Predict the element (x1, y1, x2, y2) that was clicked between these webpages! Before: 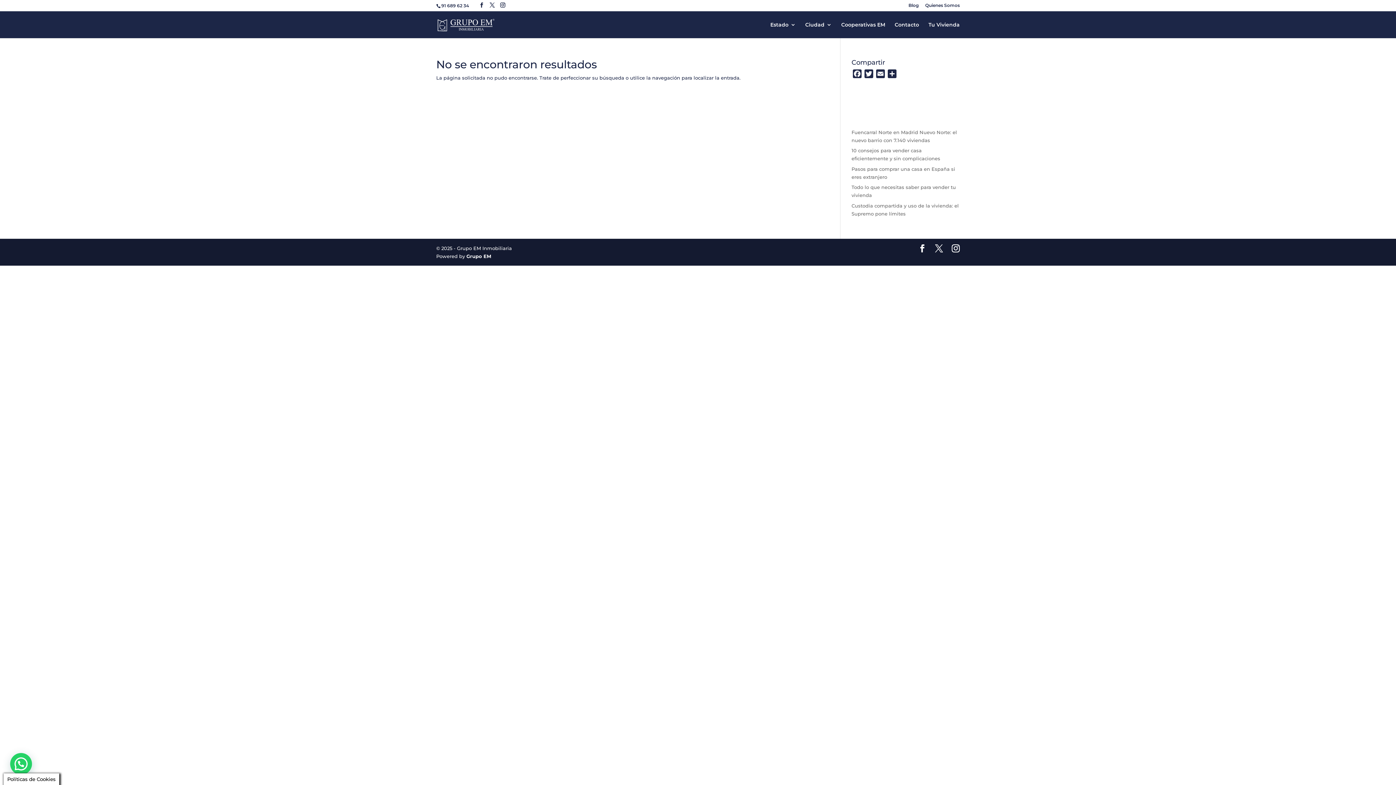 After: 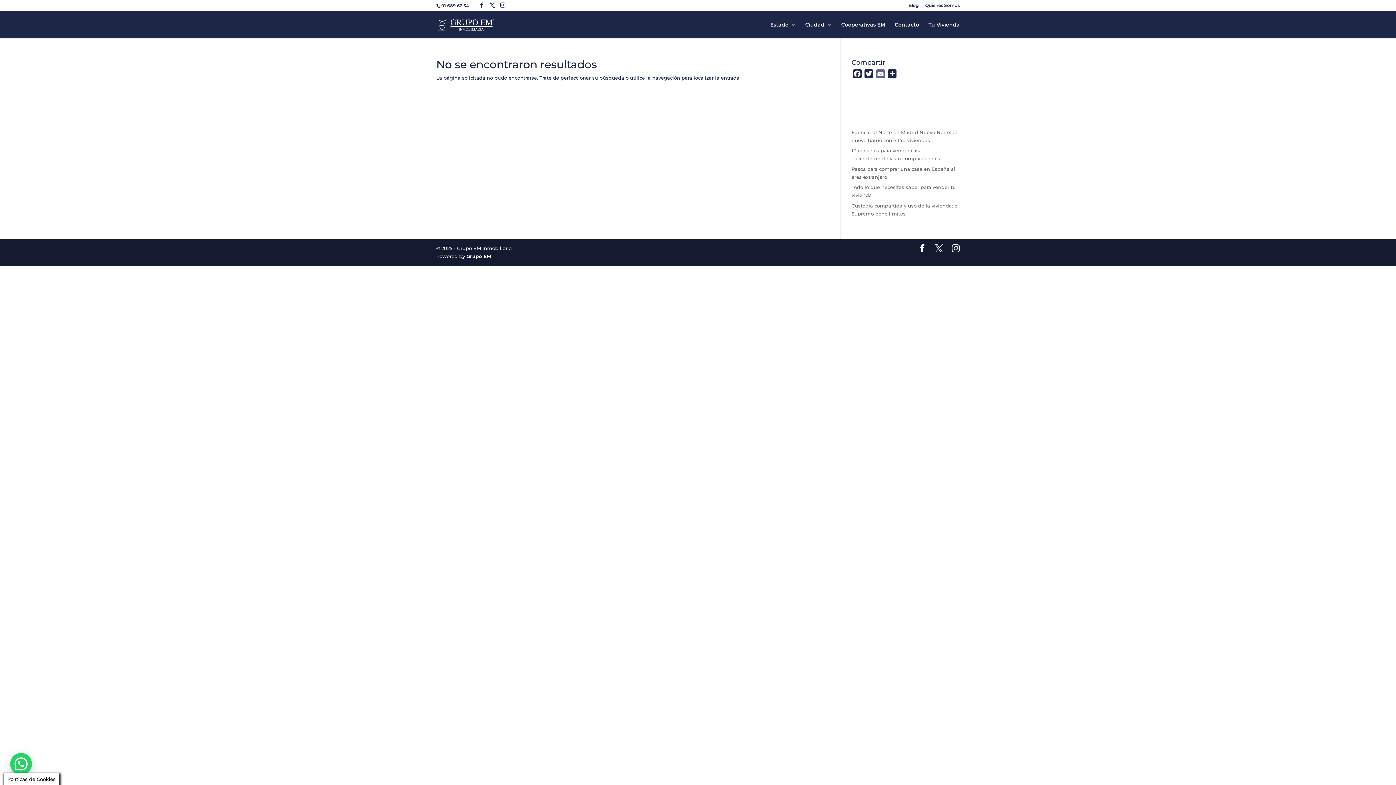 Action: label: Email bbox: (875, 69, 886, 80)